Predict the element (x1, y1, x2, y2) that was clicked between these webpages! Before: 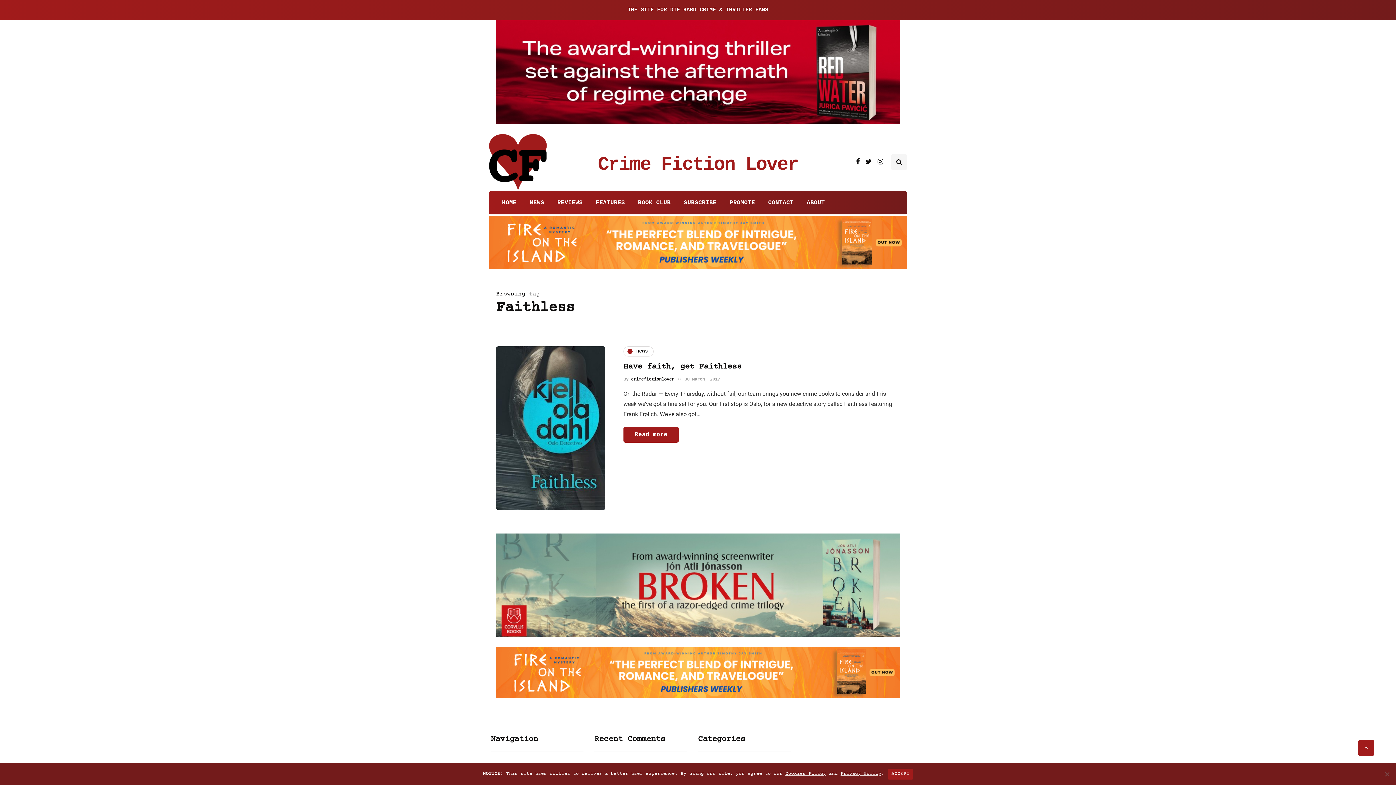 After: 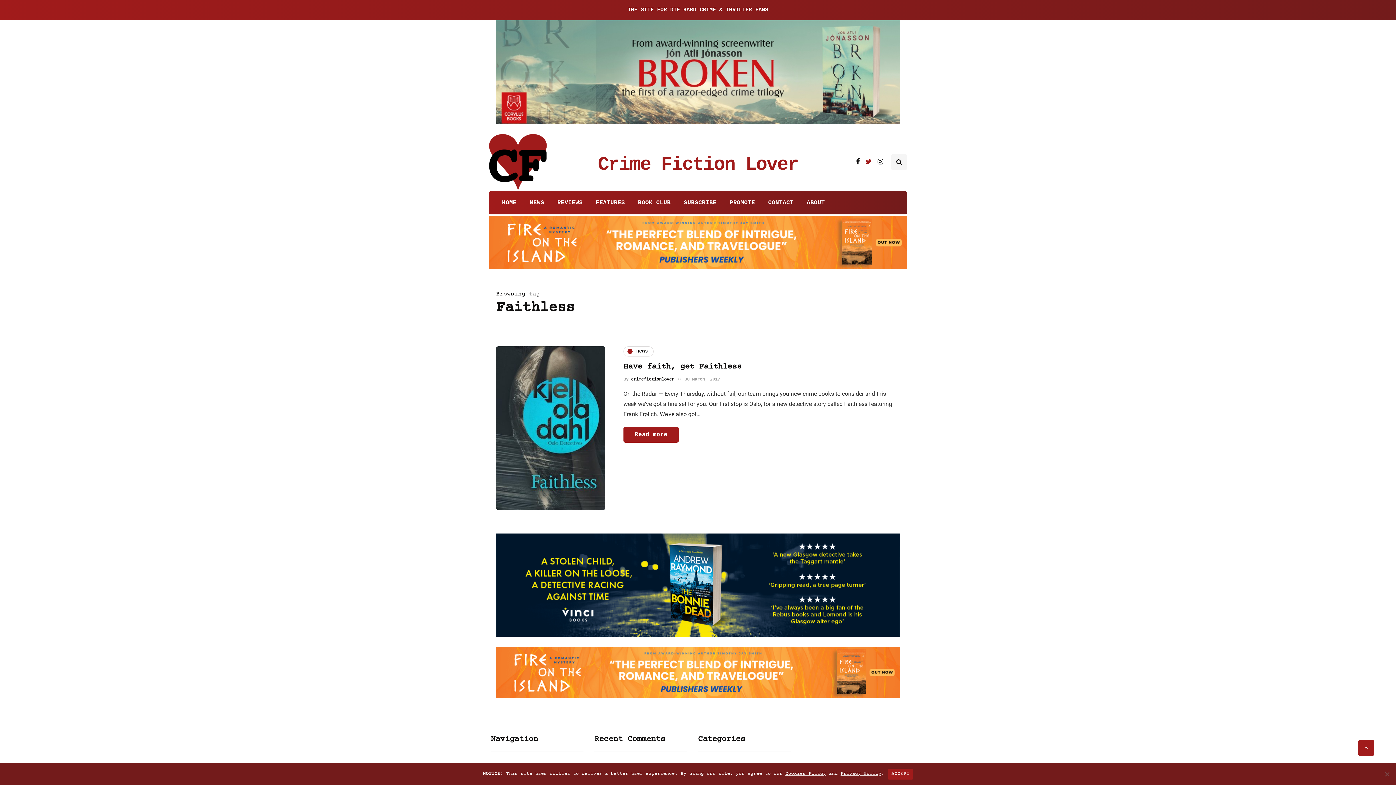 Action: bbox: (865, 155, 872, 167)